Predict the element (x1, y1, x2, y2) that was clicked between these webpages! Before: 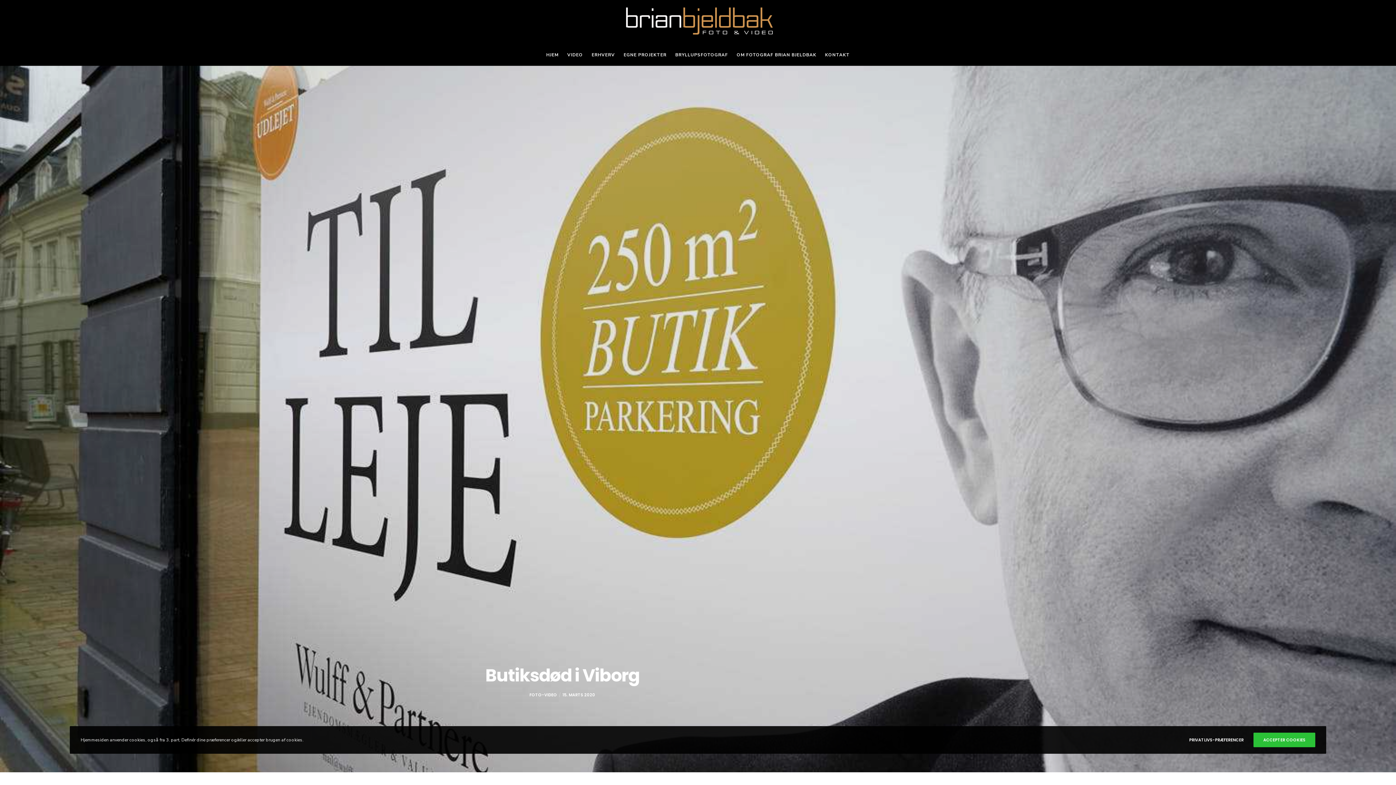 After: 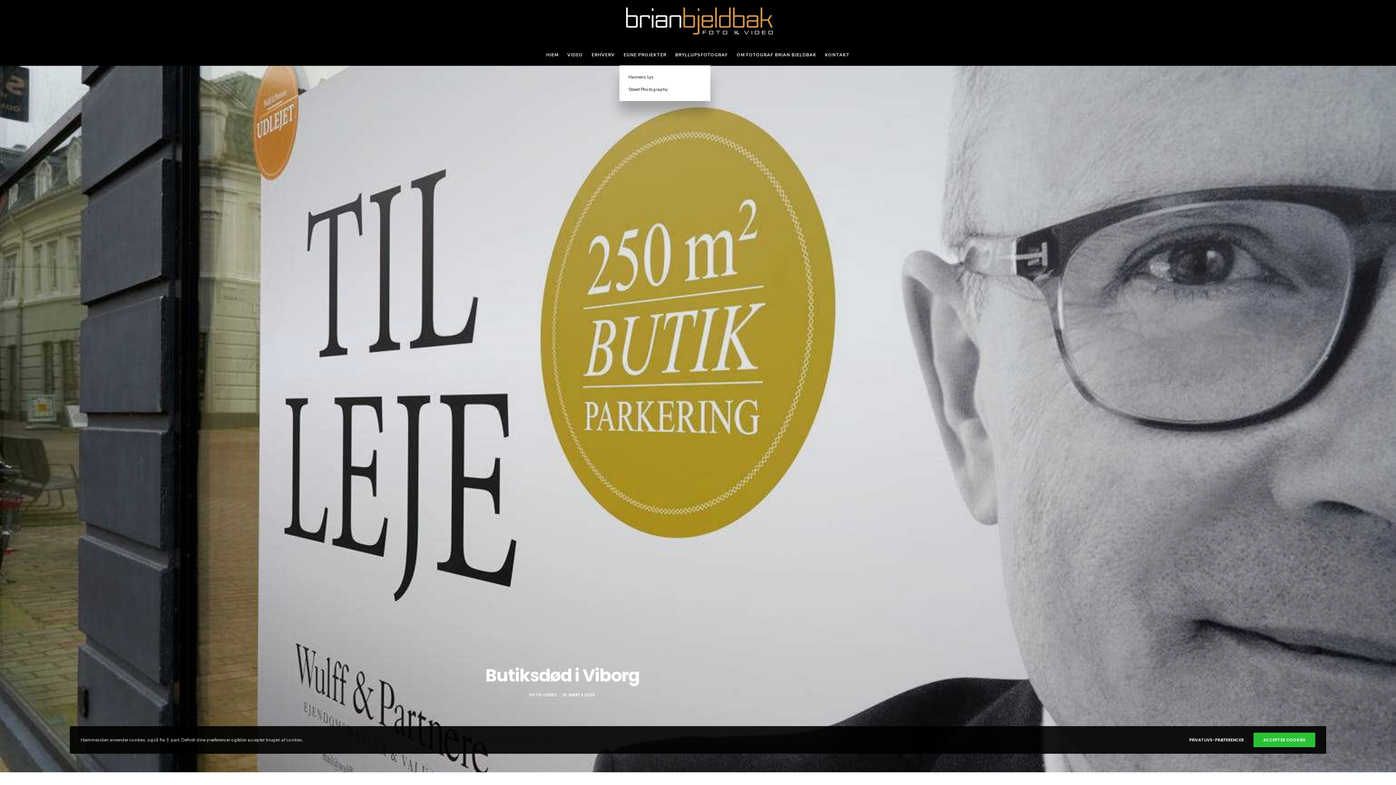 Action: label: EGNE PROJEKTER bbox: (619, 44, 671, 65)